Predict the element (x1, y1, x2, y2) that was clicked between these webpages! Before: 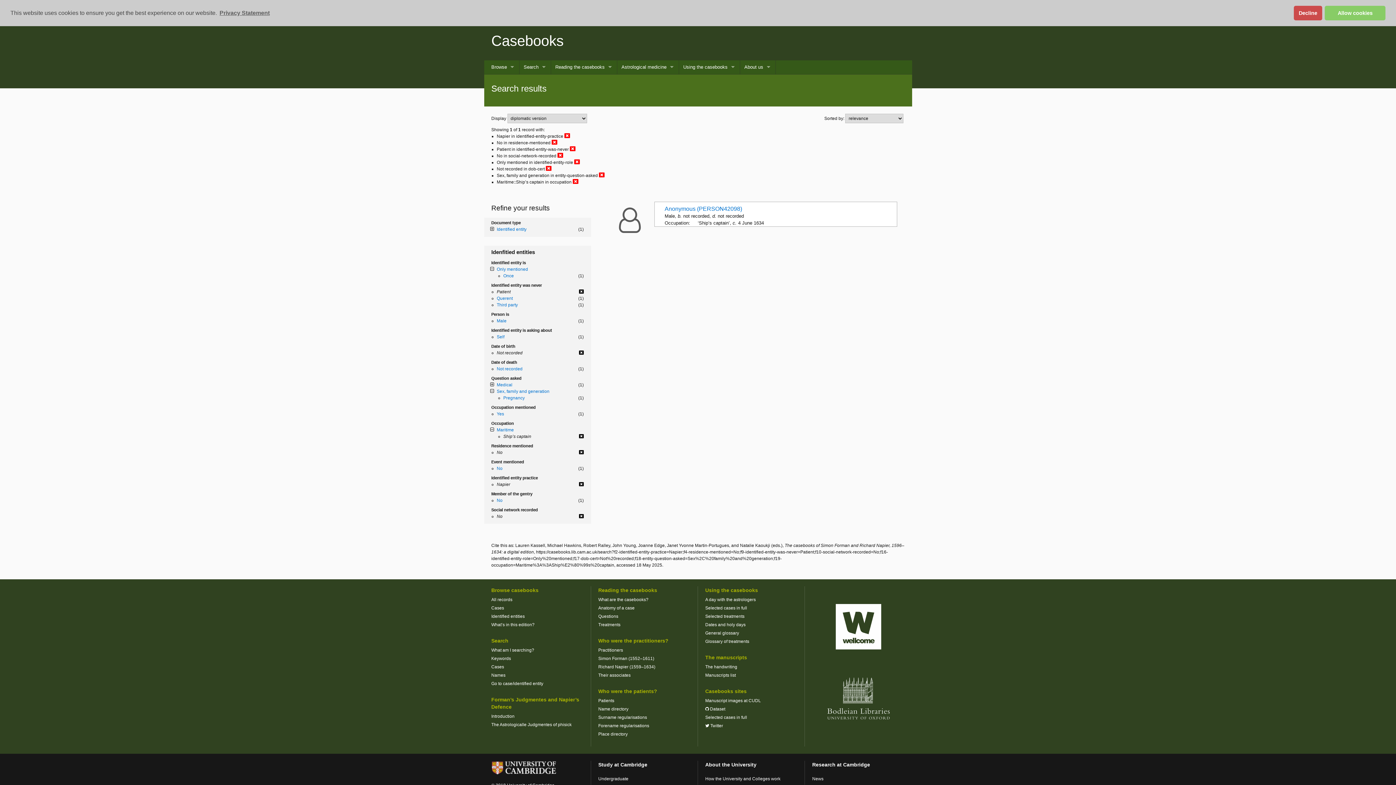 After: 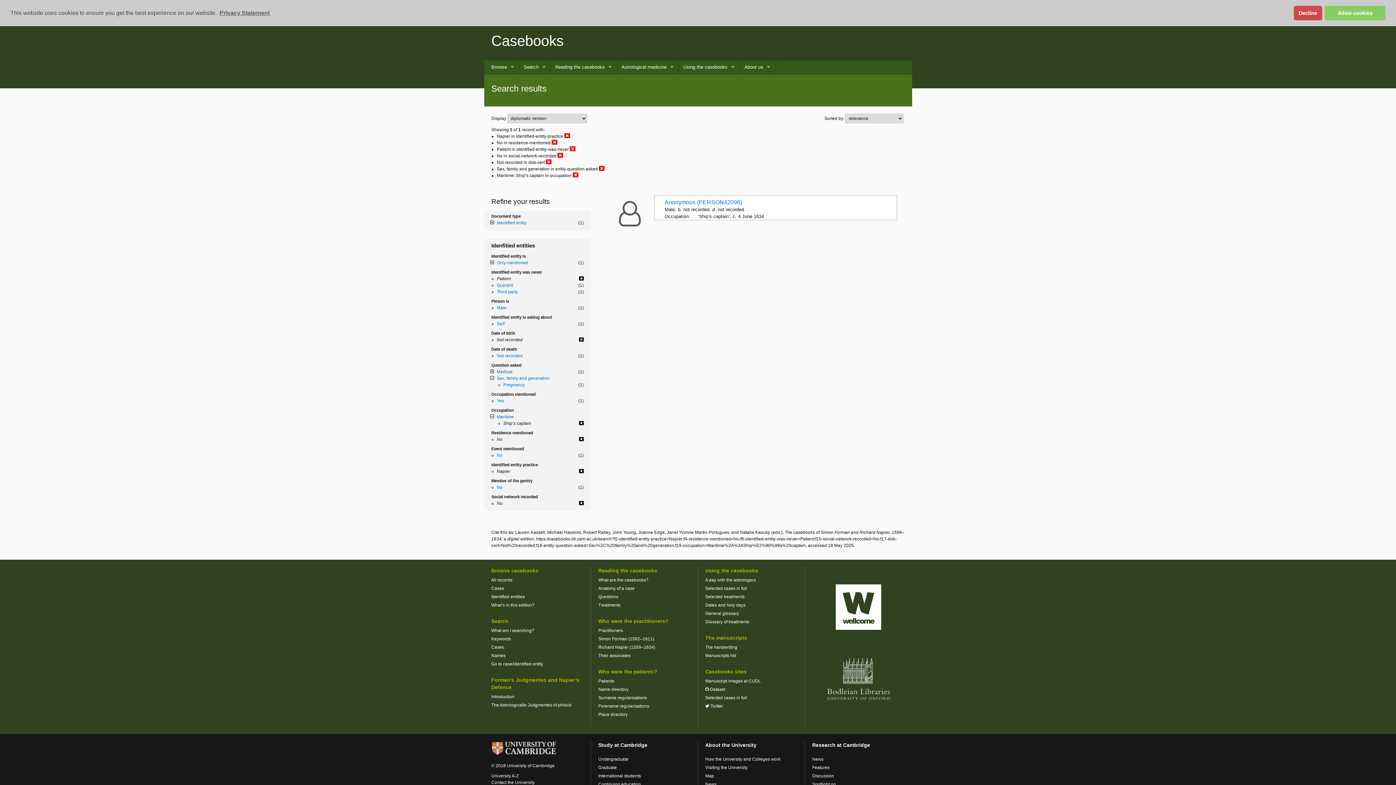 Action: bbox: (490, 266, 495, 271)